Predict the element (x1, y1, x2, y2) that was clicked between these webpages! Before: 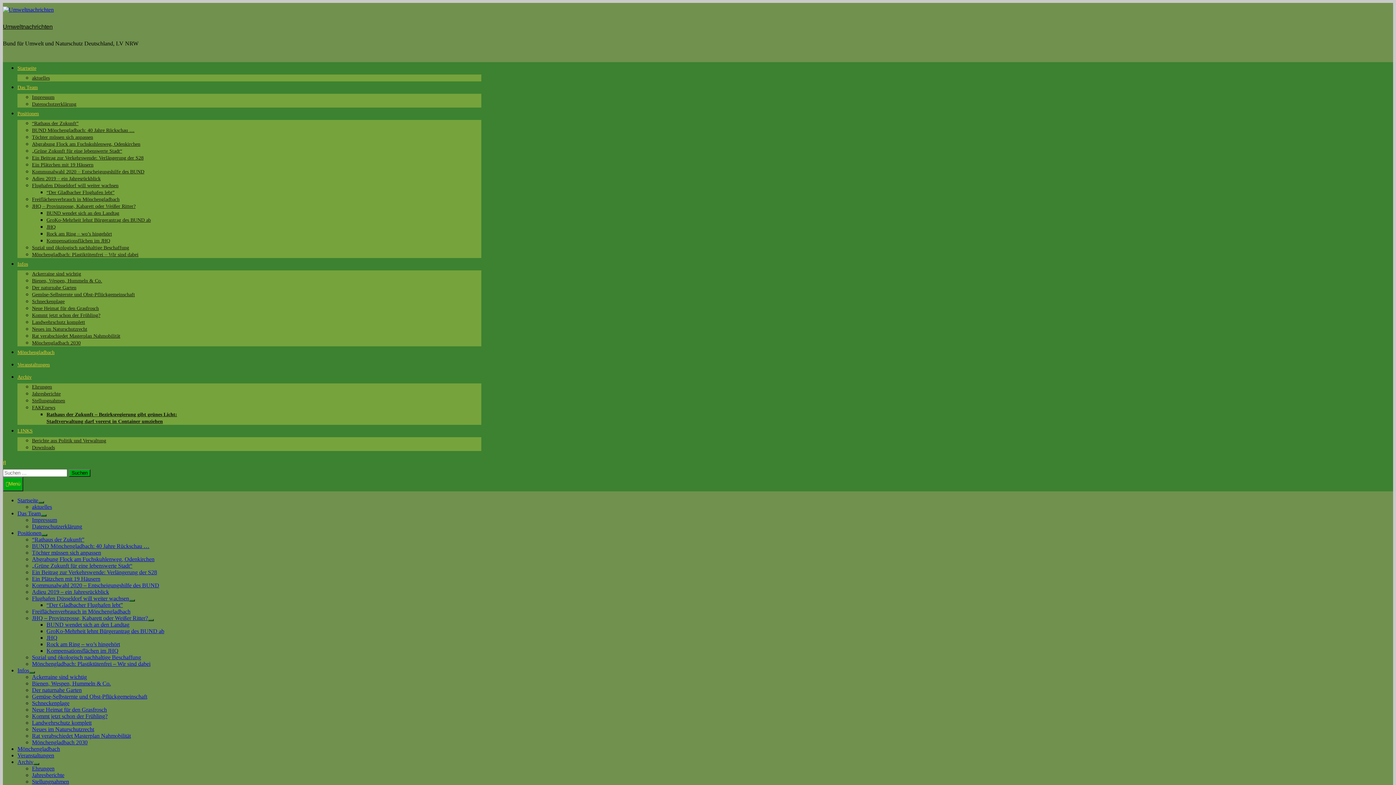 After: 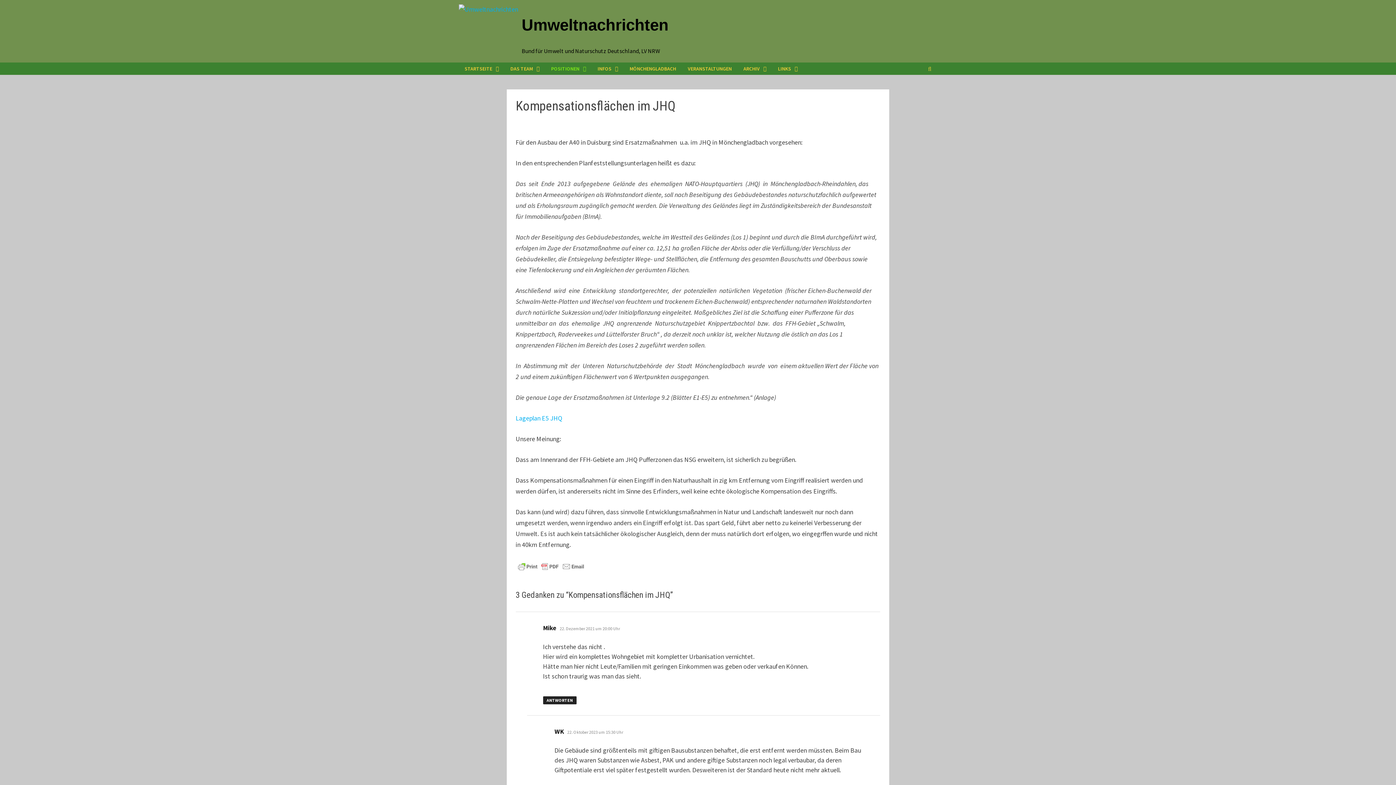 Action: bbox: (46, 238, 110, 243) label: Kompensationsflächen im JHQ